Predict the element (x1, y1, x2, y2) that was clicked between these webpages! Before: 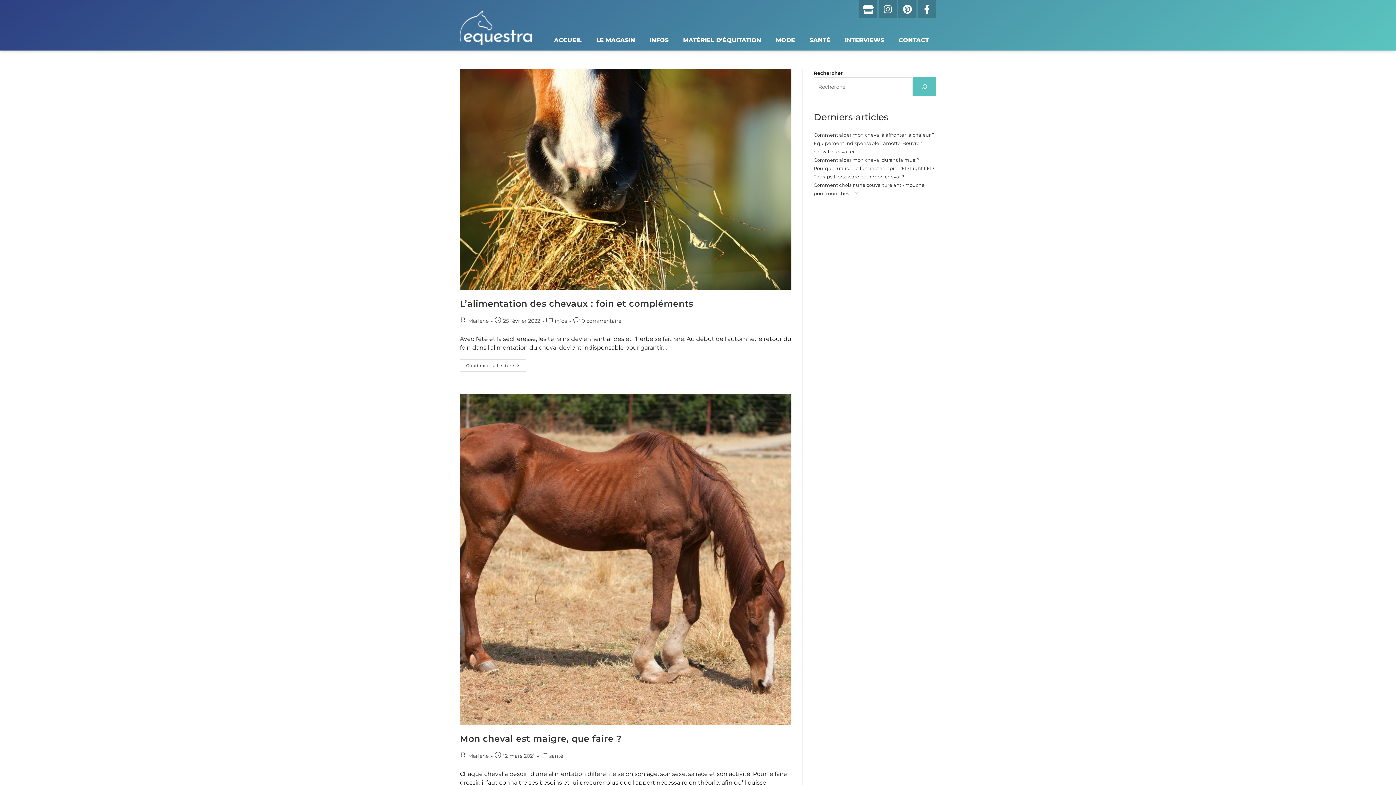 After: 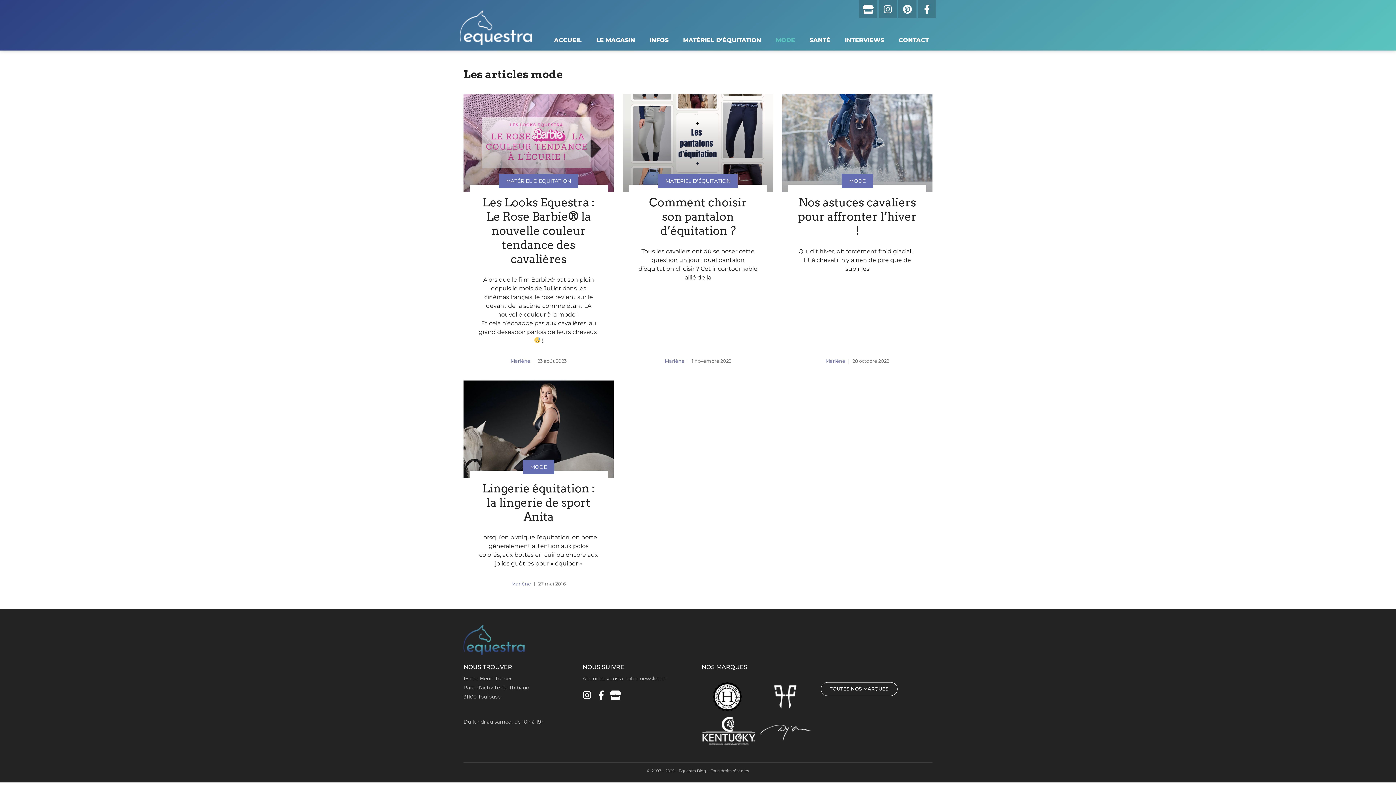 Action: bbox: (768, 32, 802, 48) label: MODE